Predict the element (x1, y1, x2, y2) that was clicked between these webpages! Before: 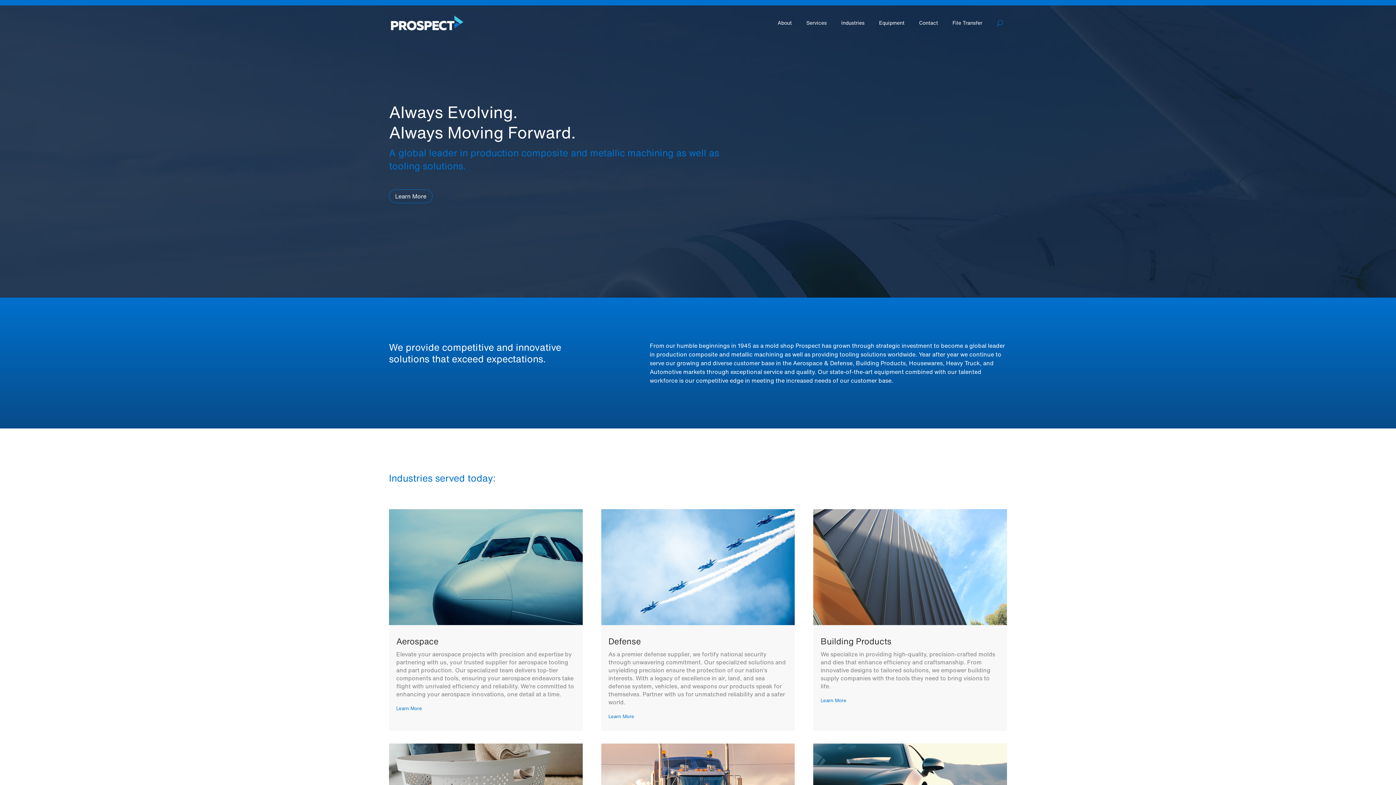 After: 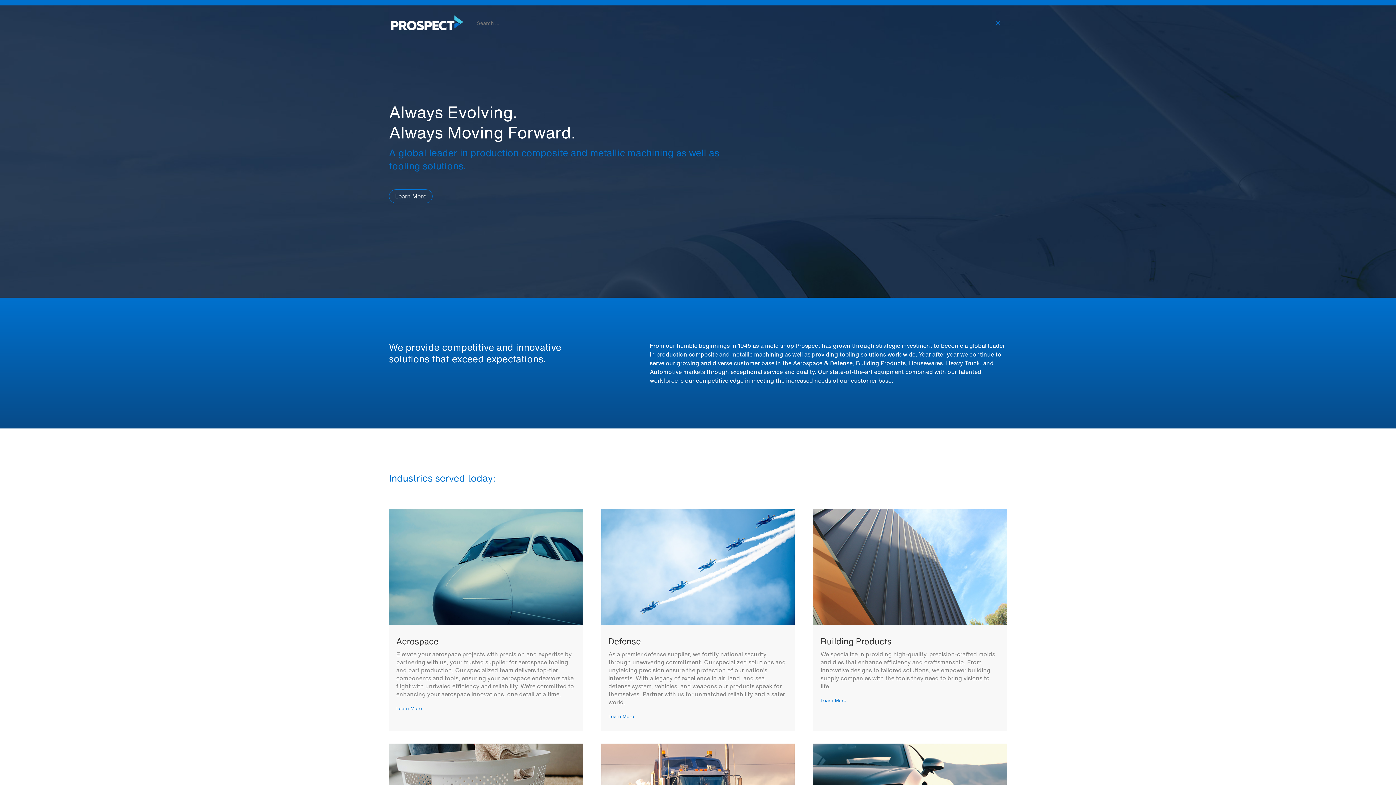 Action: bbox: (989, 9, 1003, 36)